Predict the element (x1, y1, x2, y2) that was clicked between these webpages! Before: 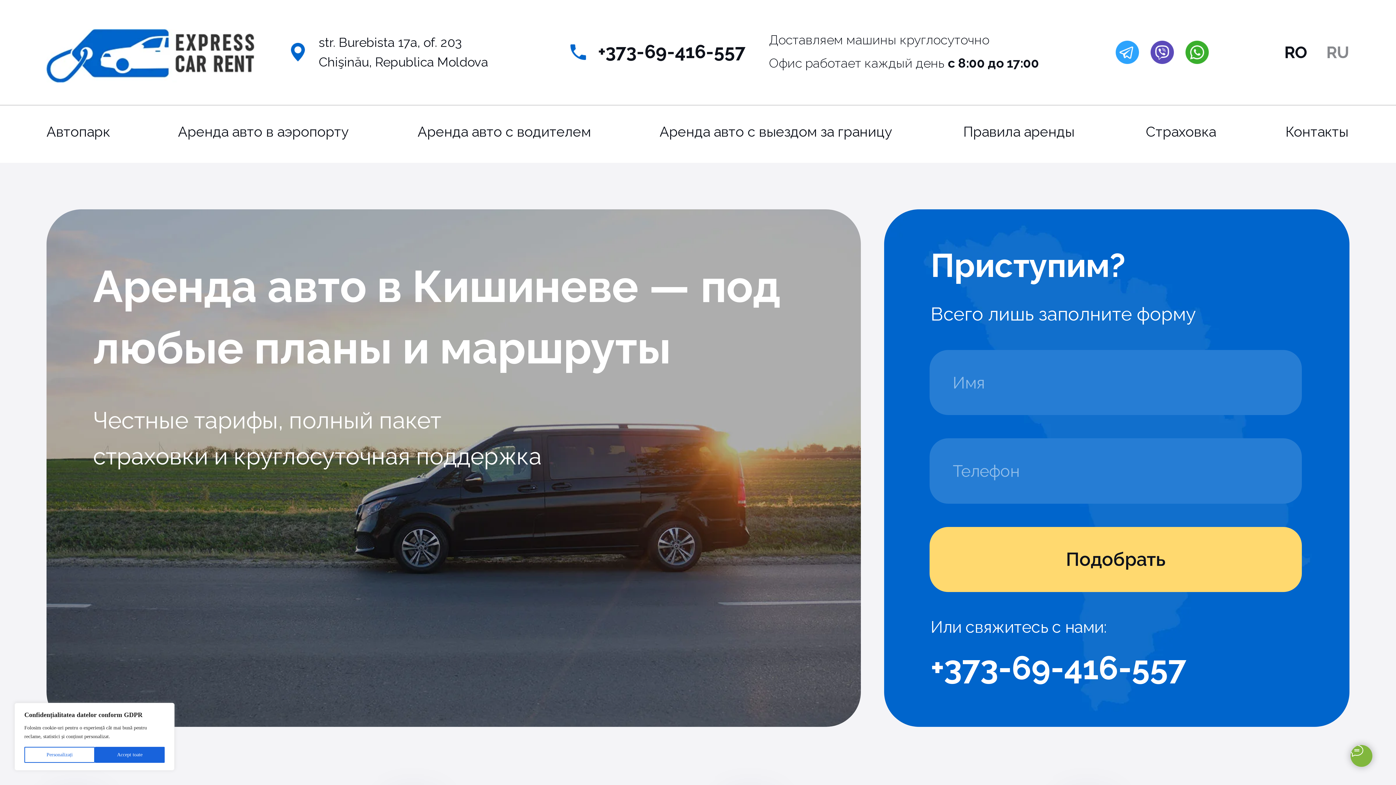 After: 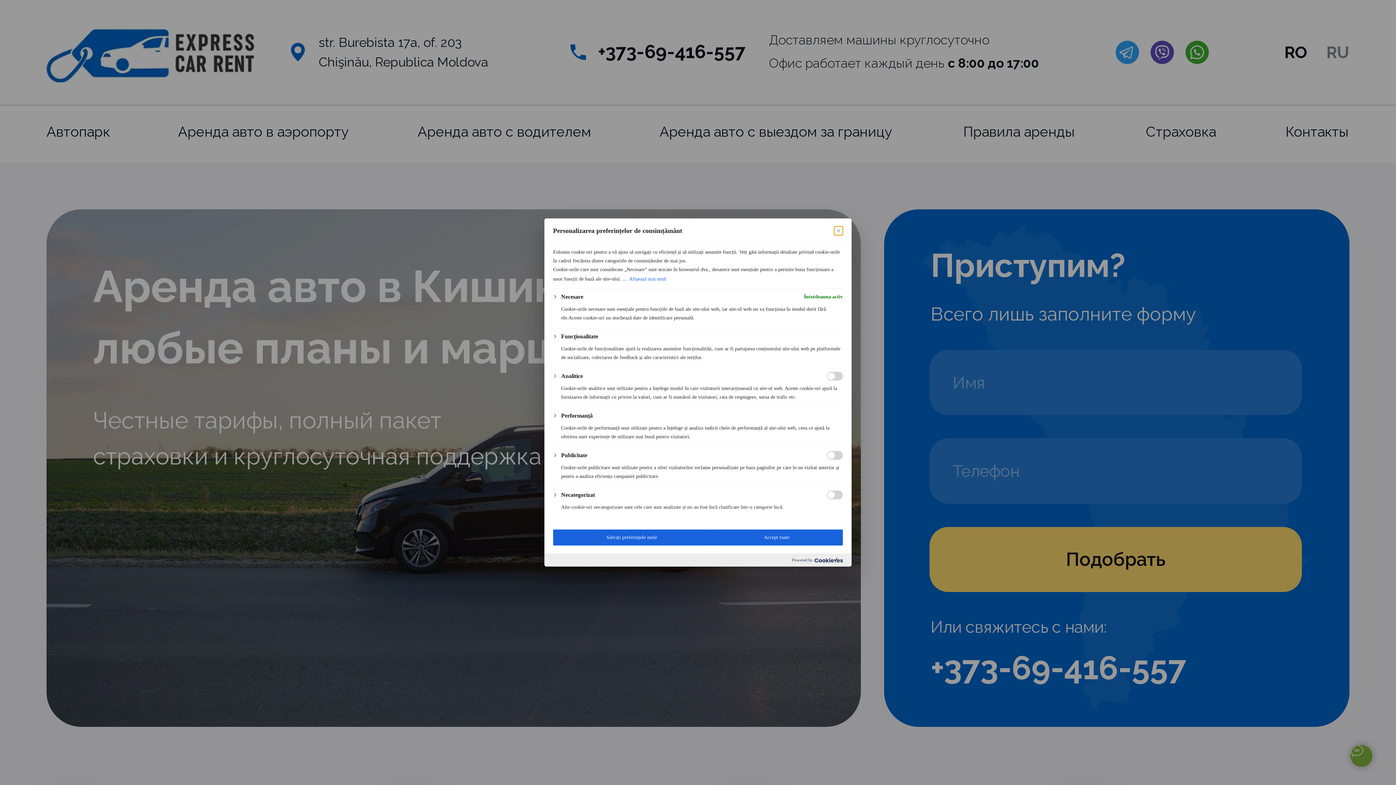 Action: label: Personalizați bbox: (24, 747, 94, 763)